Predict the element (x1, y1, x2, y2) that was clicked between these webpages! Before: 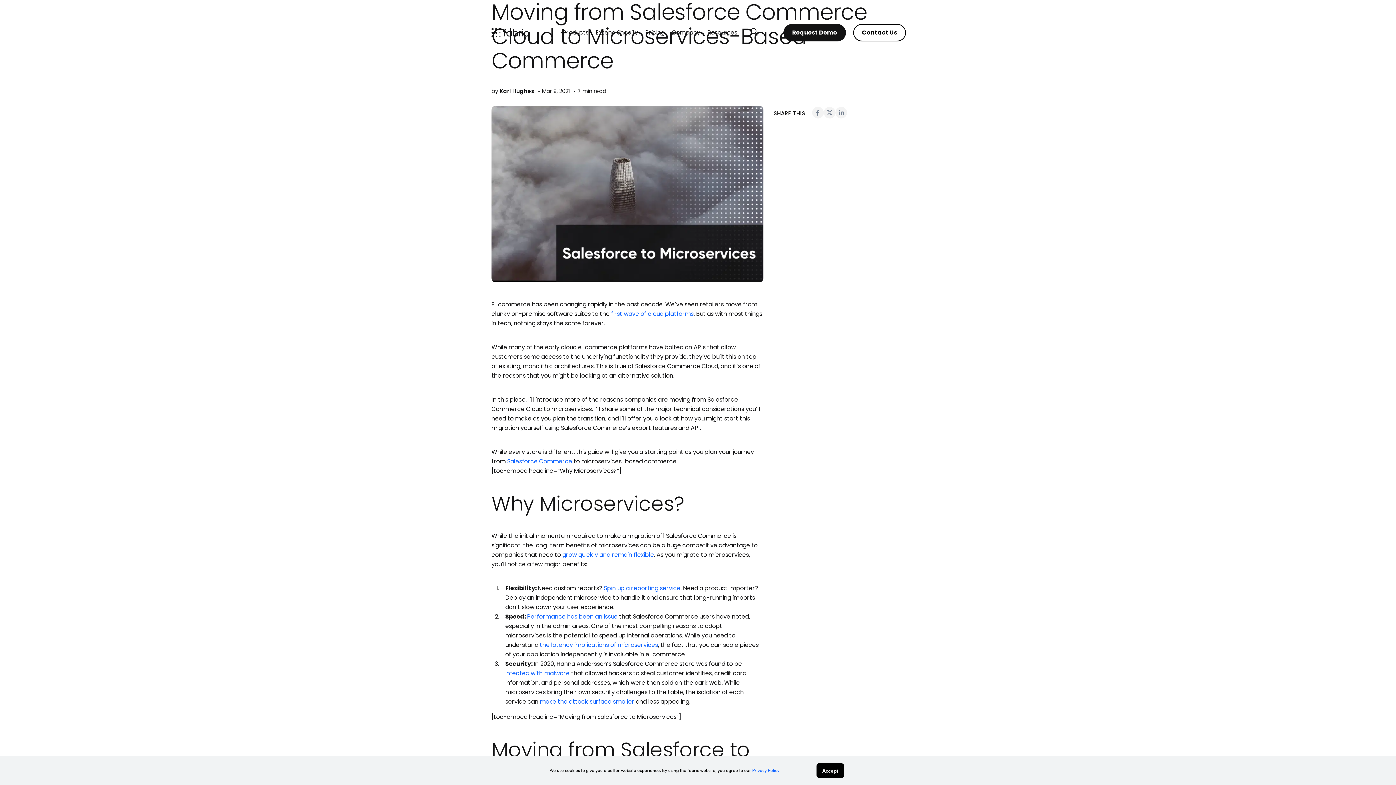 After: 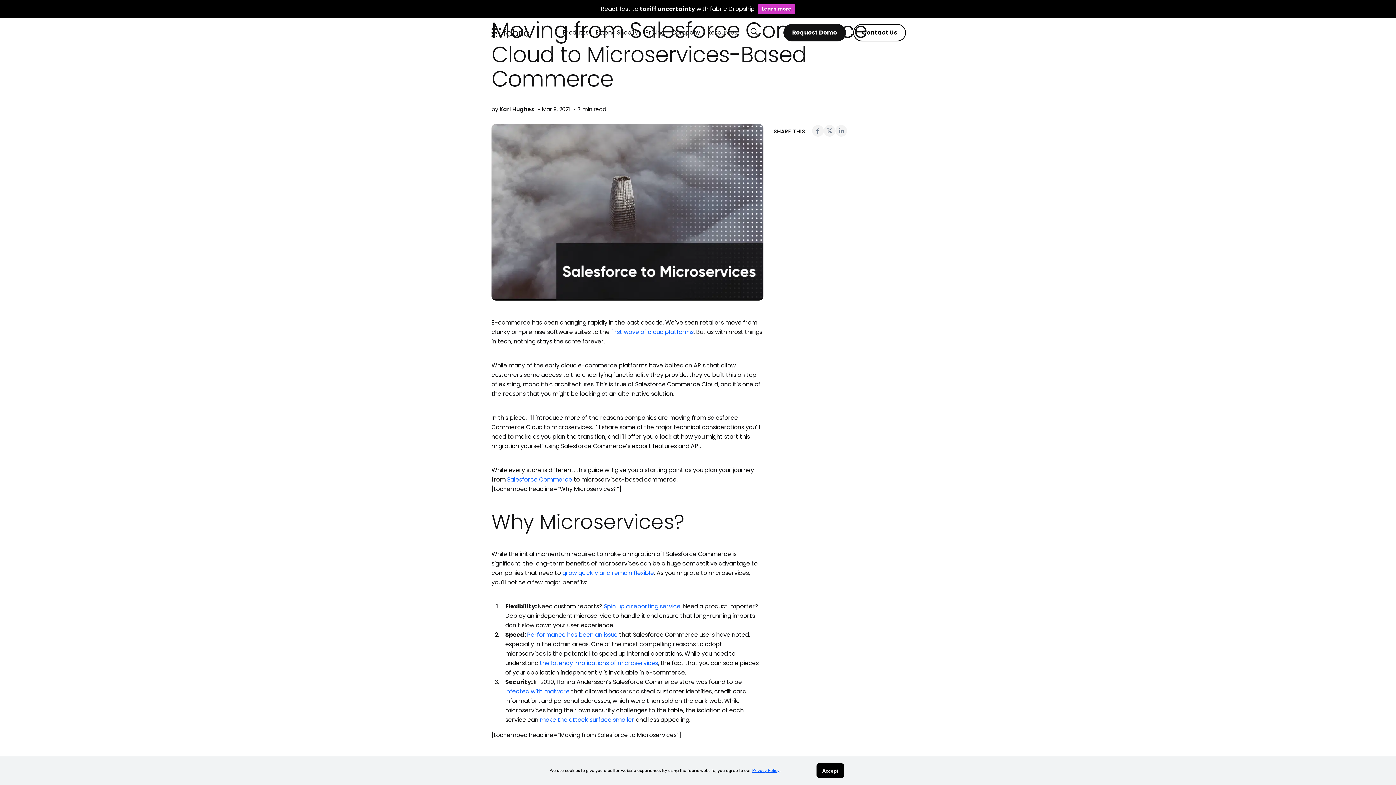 Action: label: Privacy Policy bbox: (752, 767, 779, 773)